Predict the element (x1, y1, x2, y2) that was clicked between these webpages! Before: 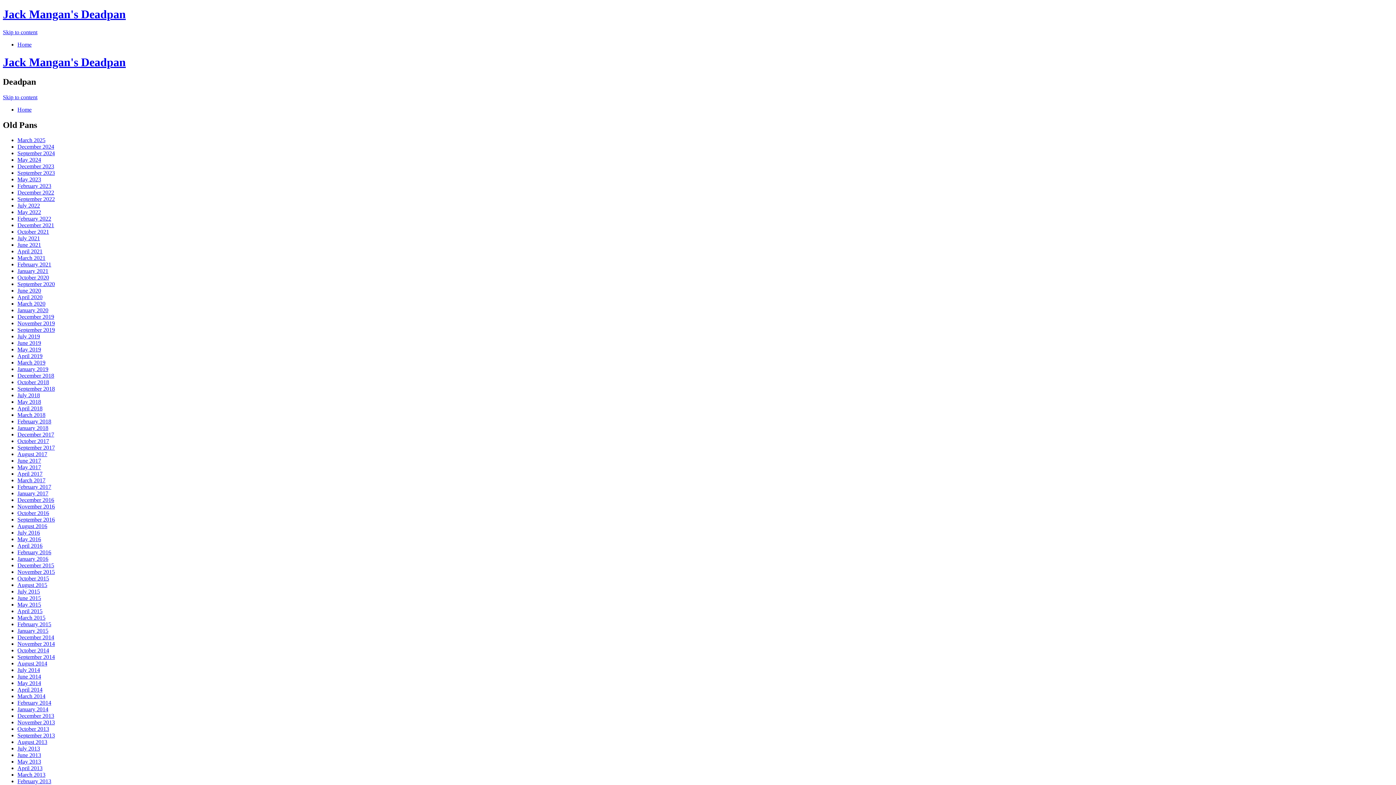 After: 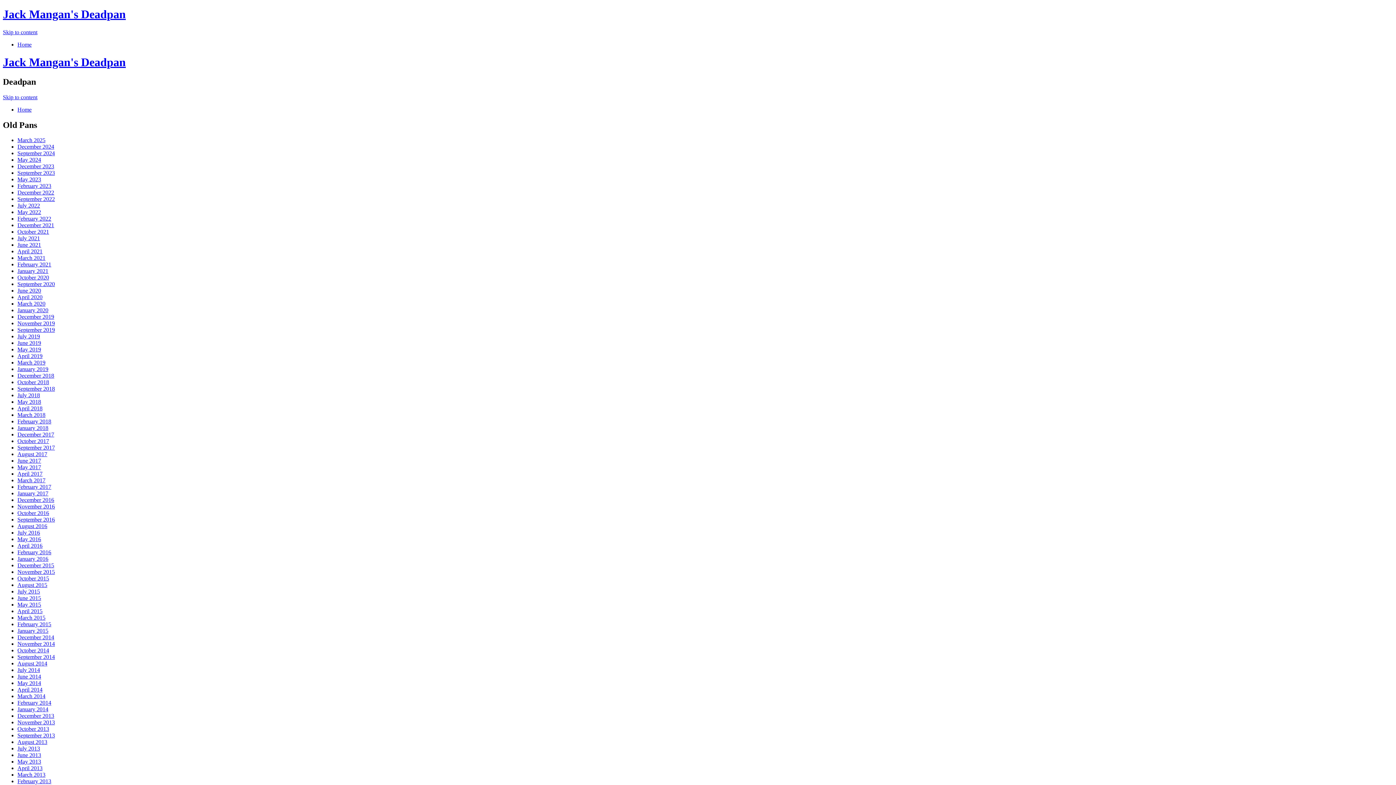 Action: label: February 2018 bbox: (17, 418, 51, 424)